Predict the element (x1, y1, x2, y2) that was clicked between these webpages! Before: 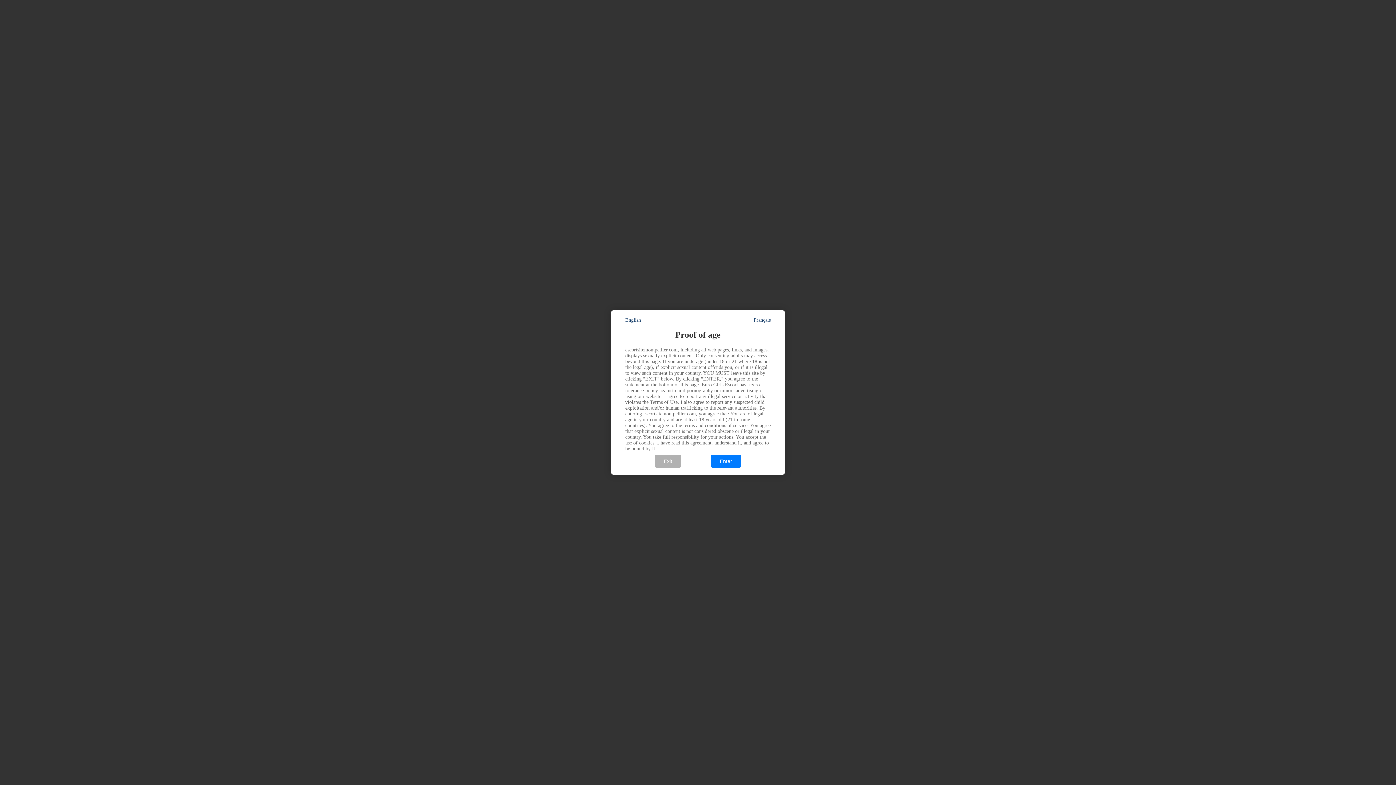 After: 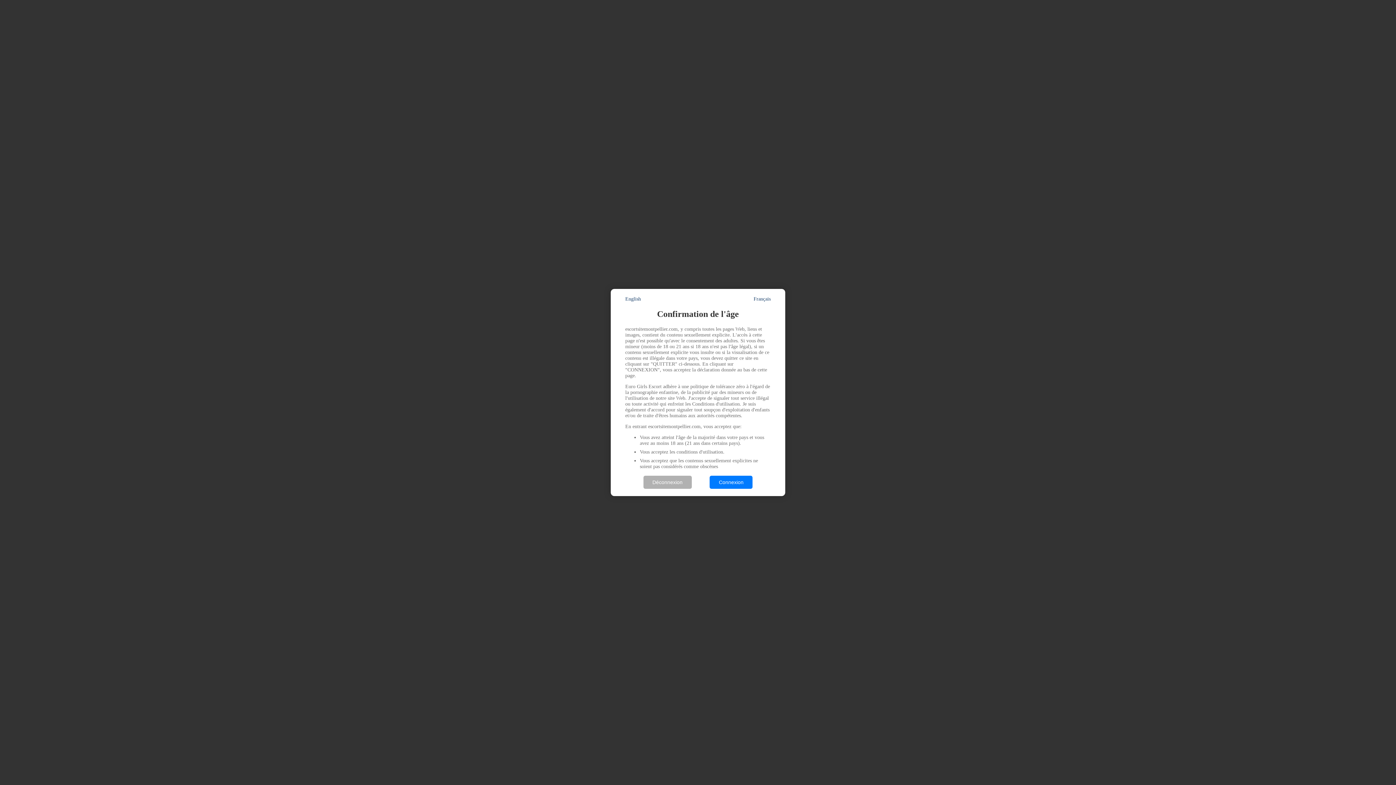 Action: label: Français bbox: (753, 317, 770, 323)